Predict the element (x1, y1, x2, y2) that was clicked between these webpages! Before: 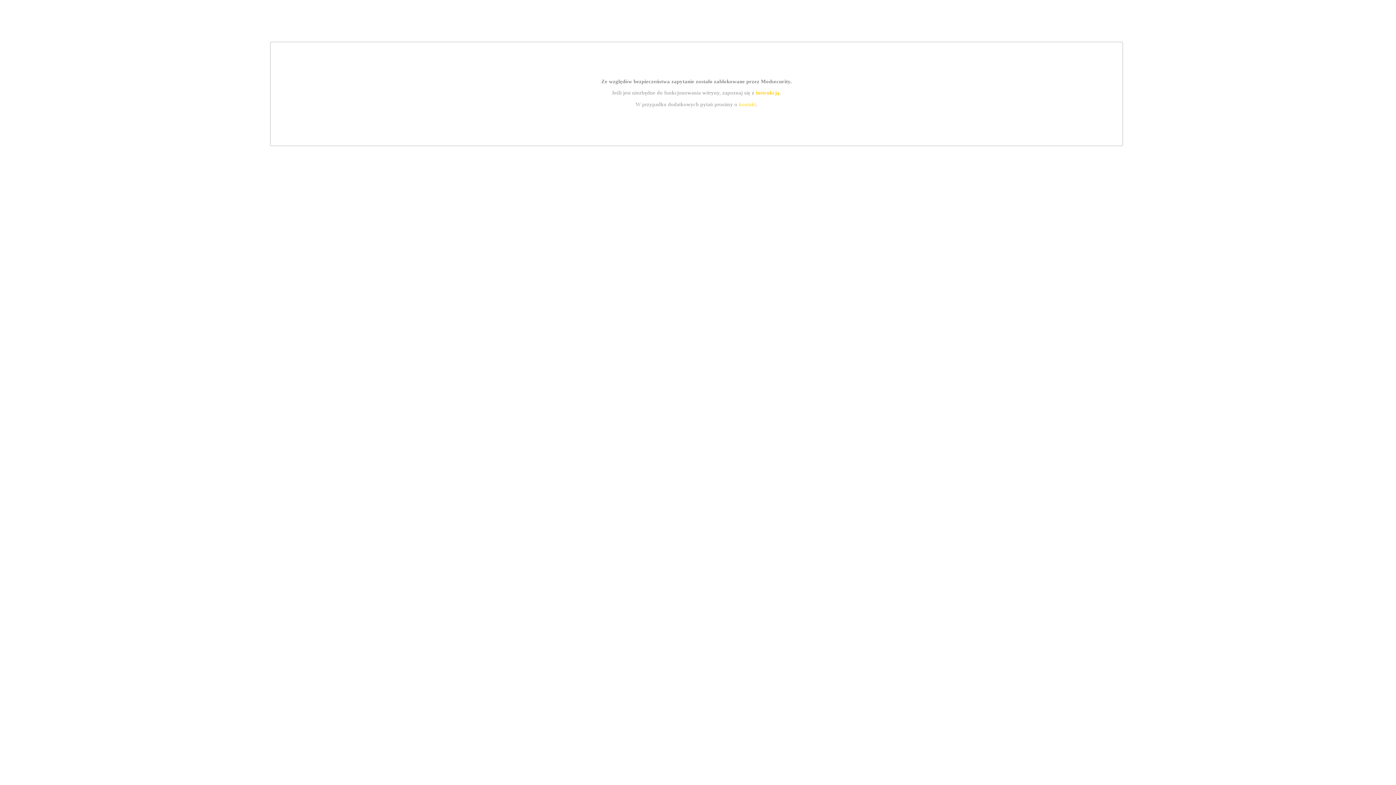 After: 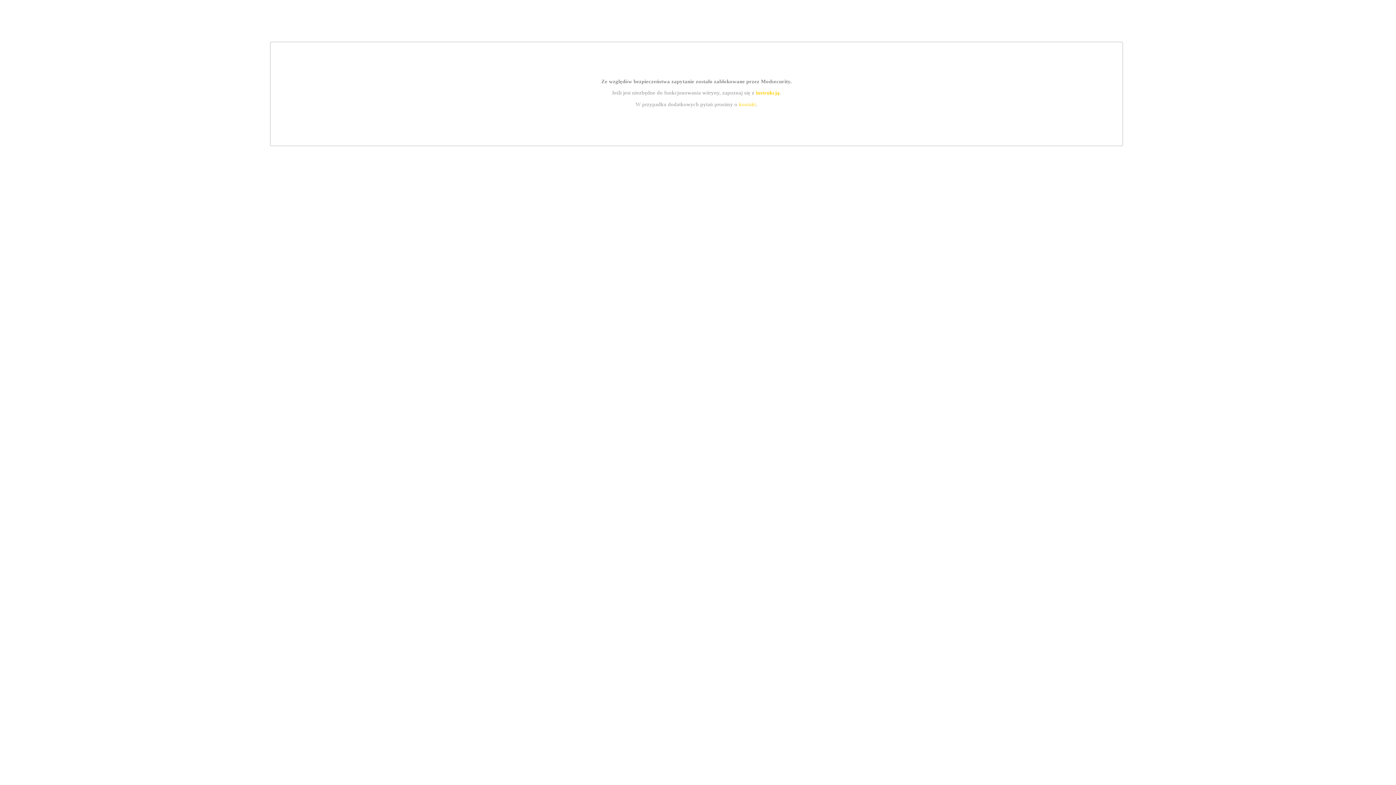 Action: bbox: (739, 101, 756, 107) label: kontakt